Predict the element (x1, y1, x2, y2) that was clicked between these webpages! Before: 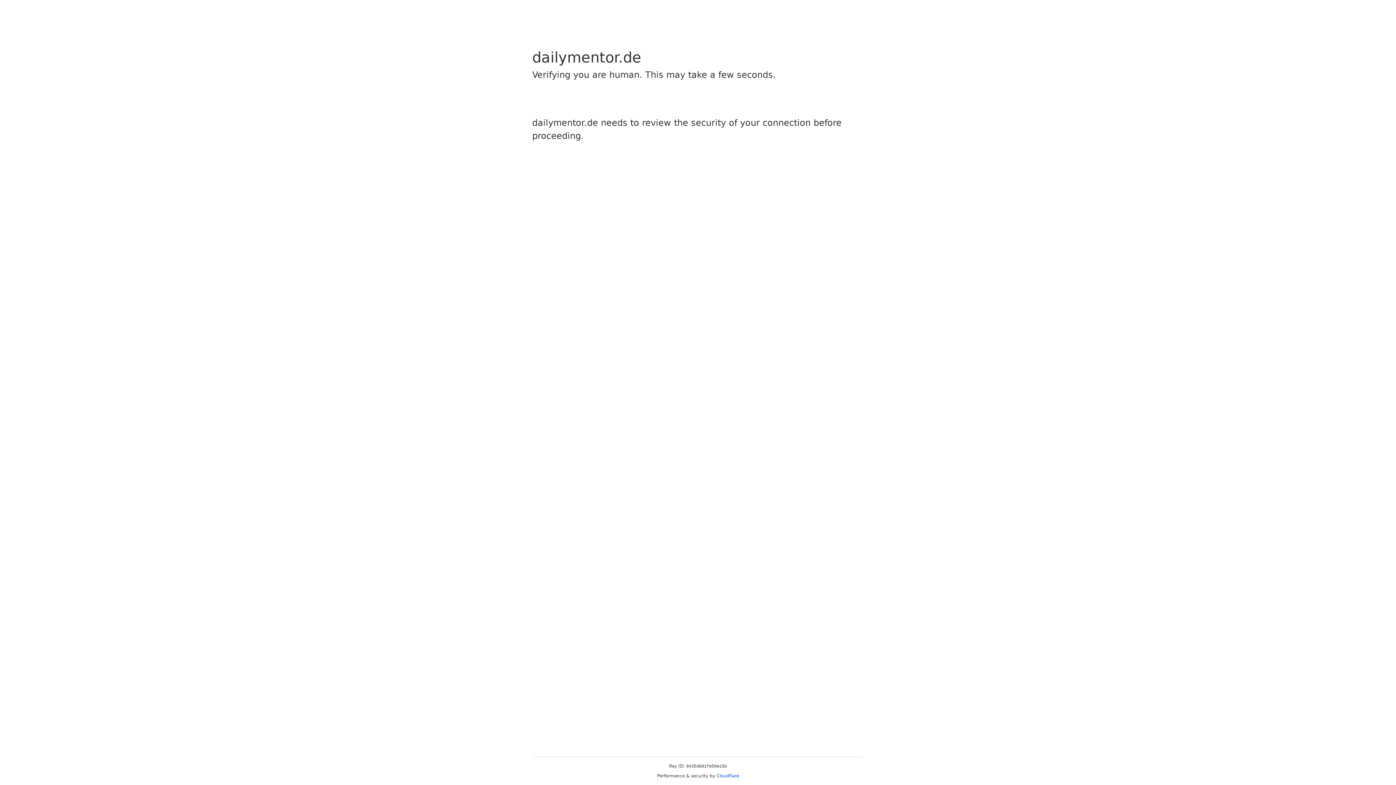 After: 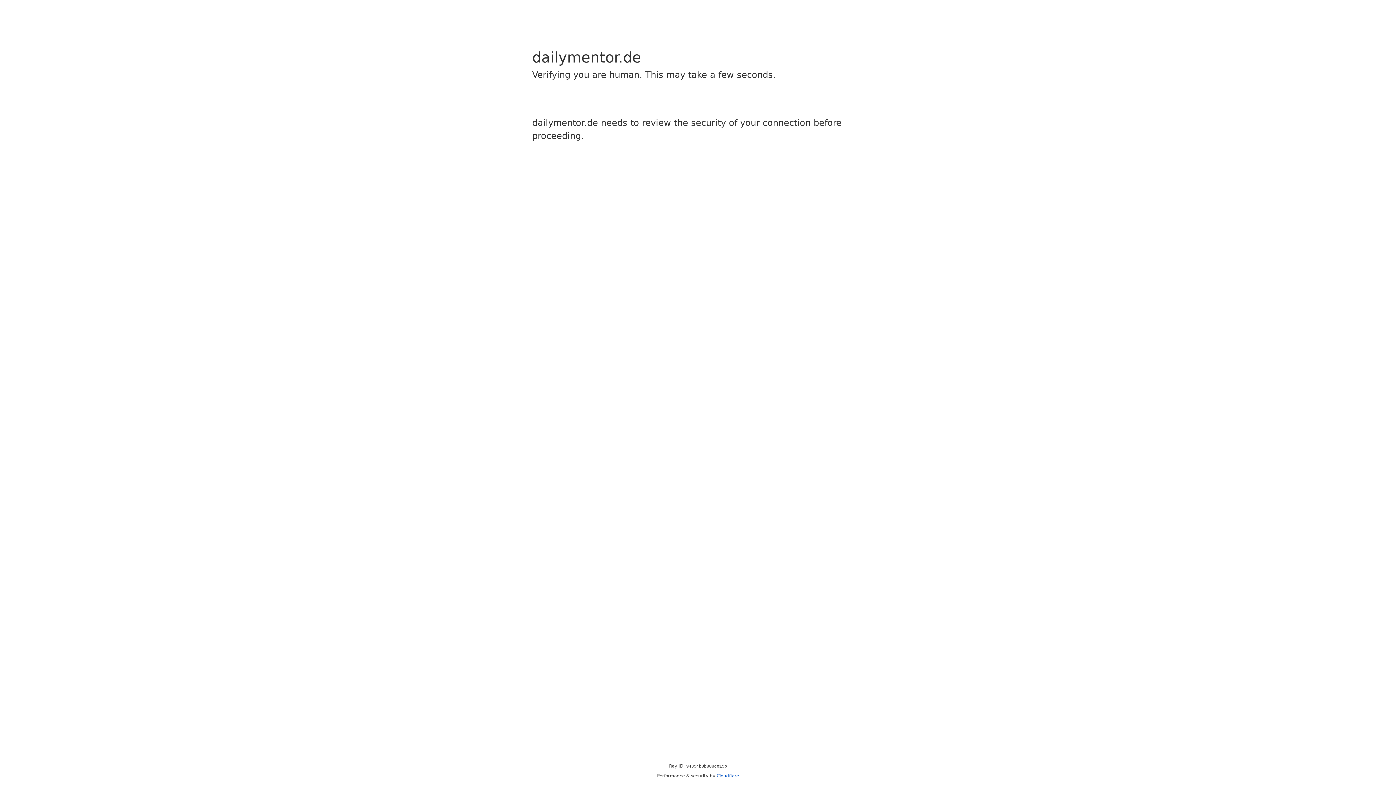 Action: label: Cloudflare bbox: (716, 773, 739, 778)